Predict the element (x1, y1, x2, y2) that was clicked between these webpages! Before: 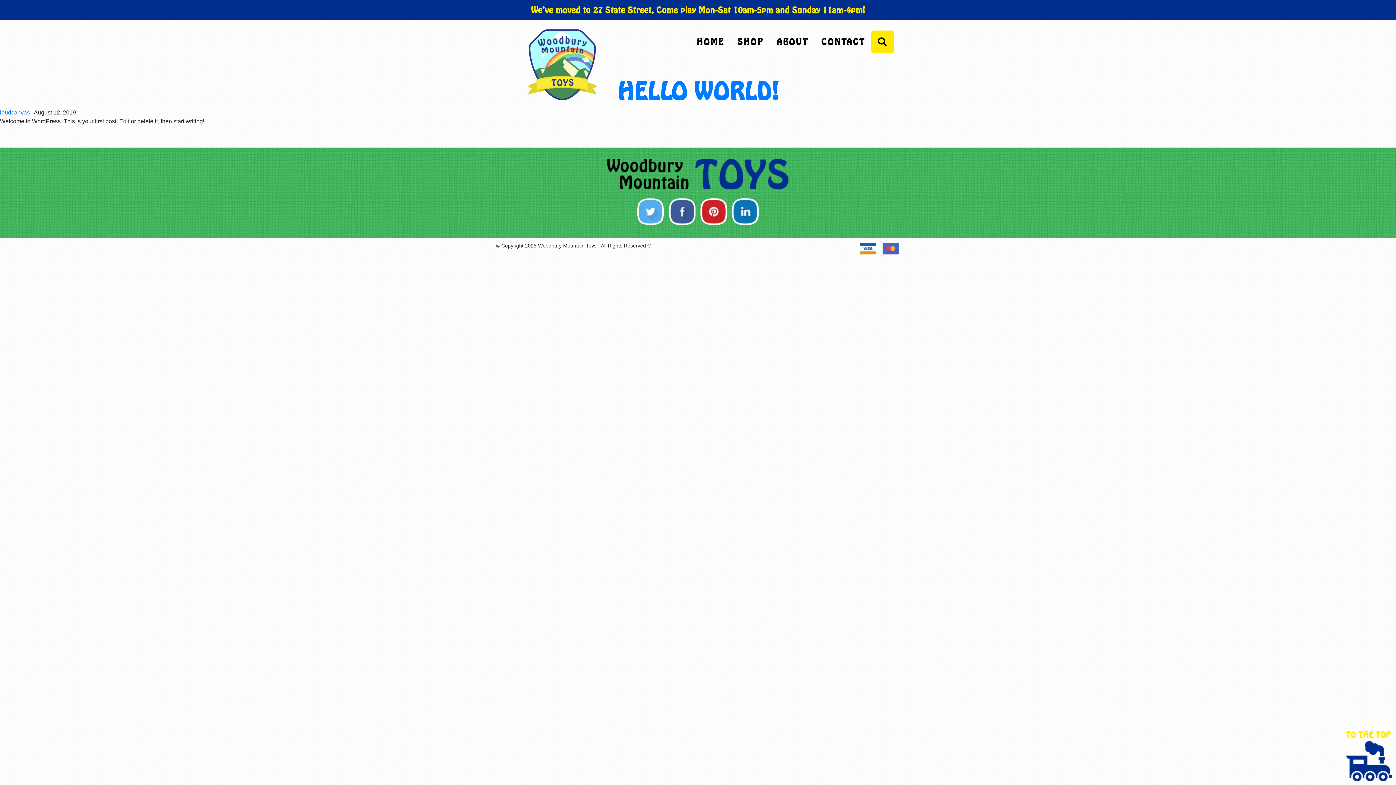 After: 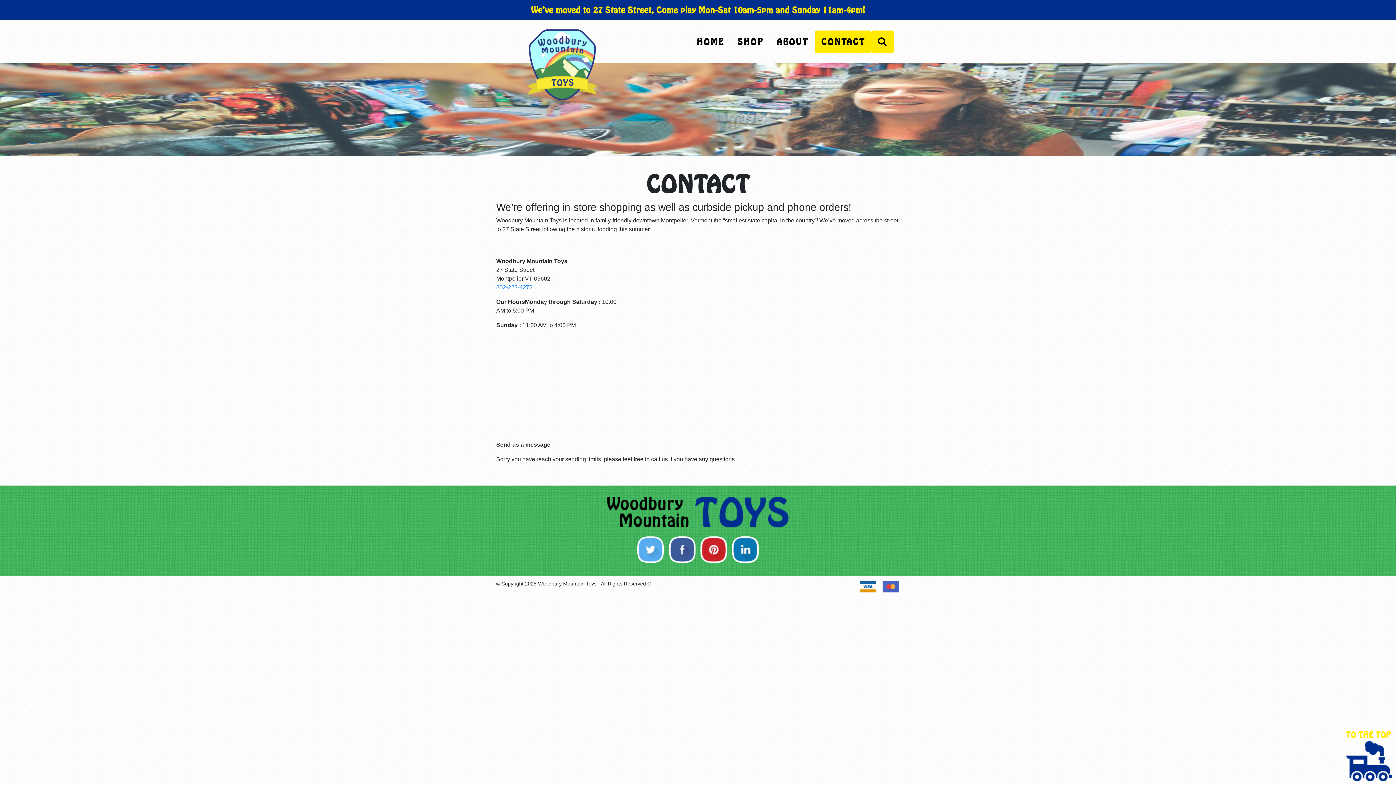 Action: label: CONTACT bbox: (818, 32, 868, 51)